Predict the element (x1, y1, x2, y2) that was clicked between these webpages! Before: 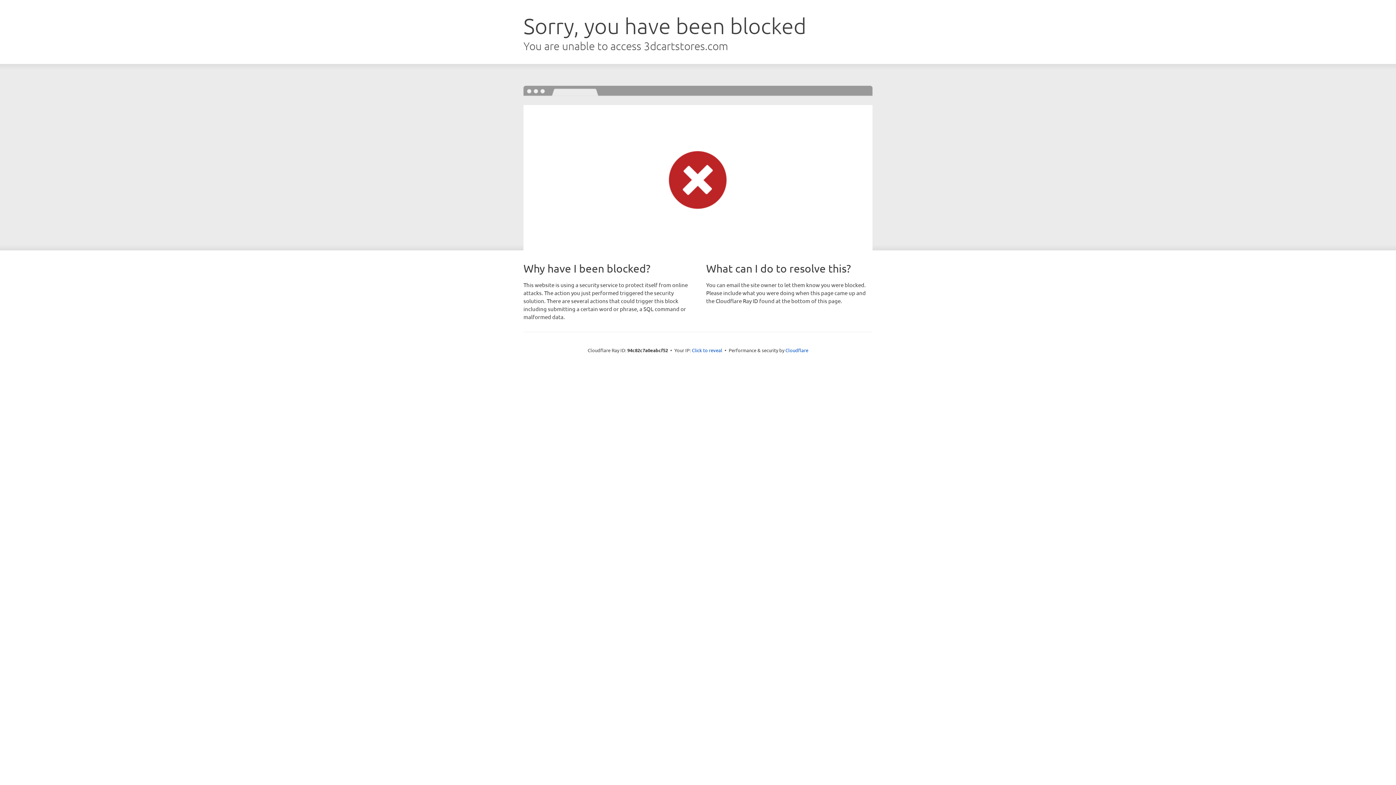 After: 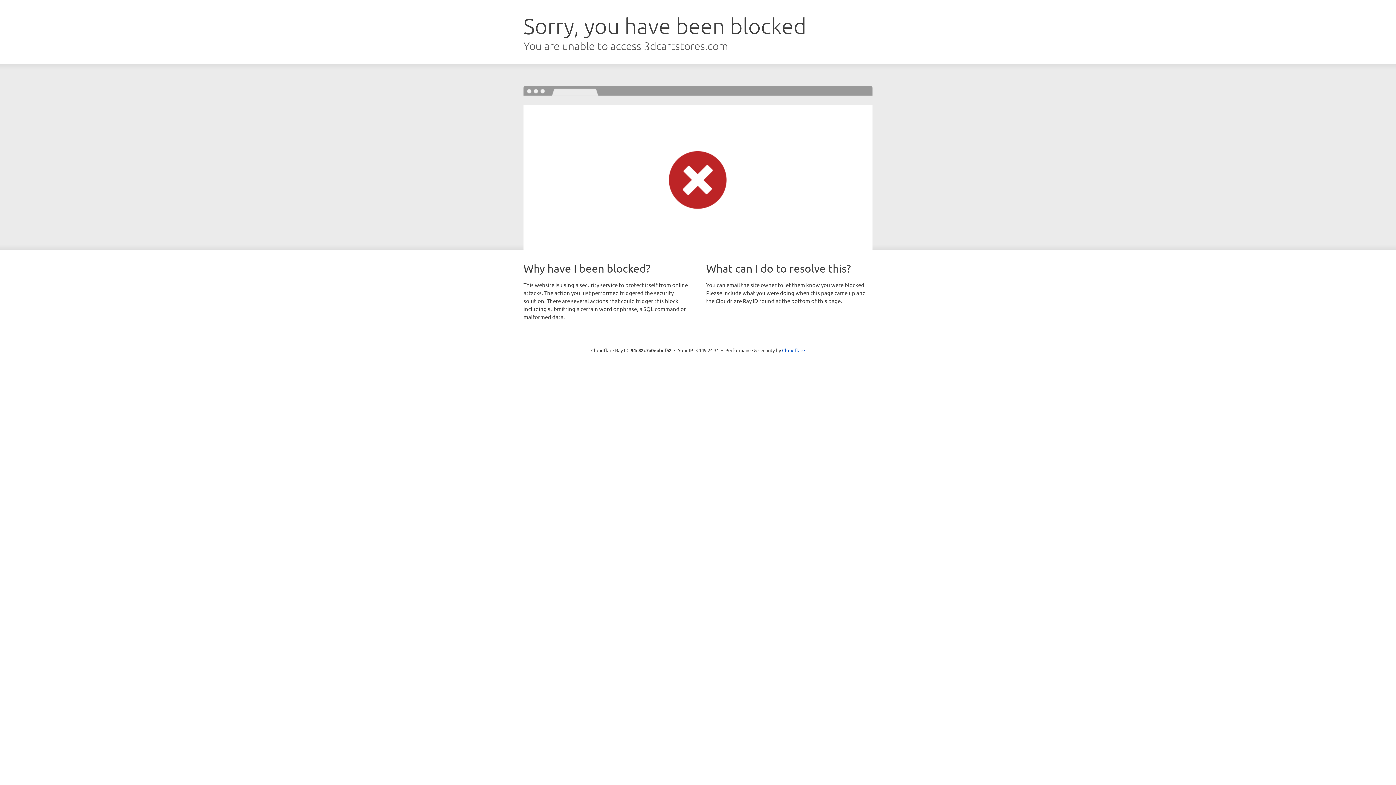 Action: label: Click to reveal bbox: (692, 346, 722, 353)